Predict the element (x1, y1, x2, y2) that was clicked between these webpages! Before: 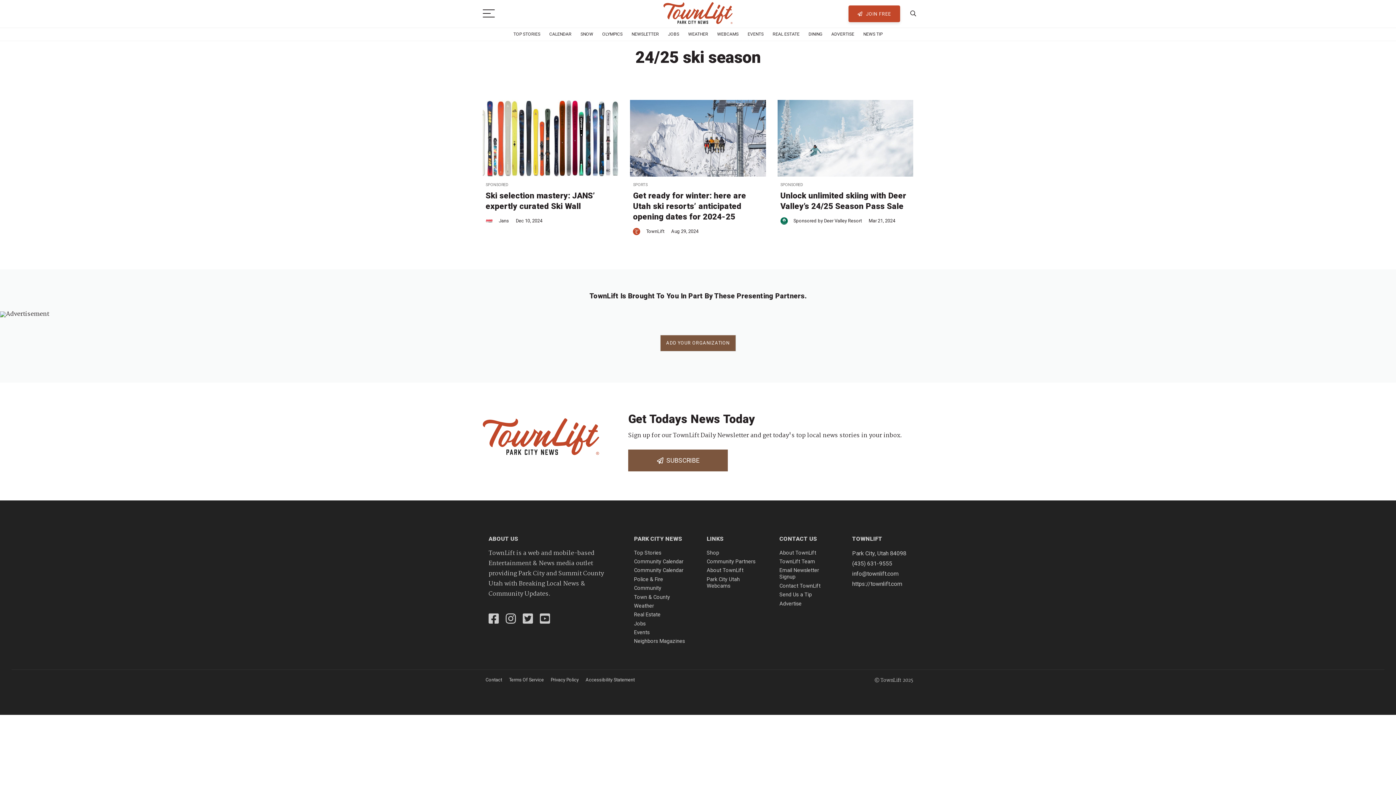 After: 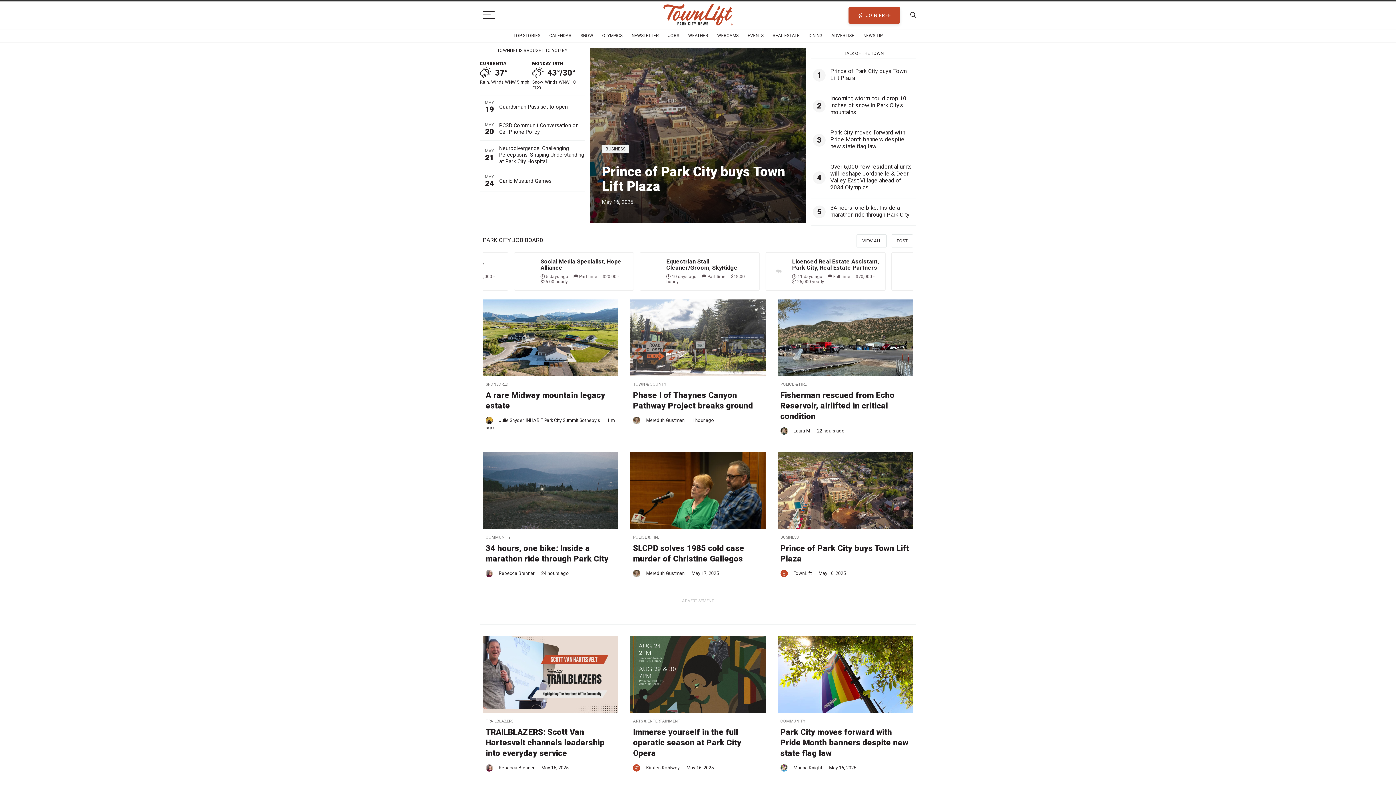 Action: bbox: (663, 2, 732, 25)